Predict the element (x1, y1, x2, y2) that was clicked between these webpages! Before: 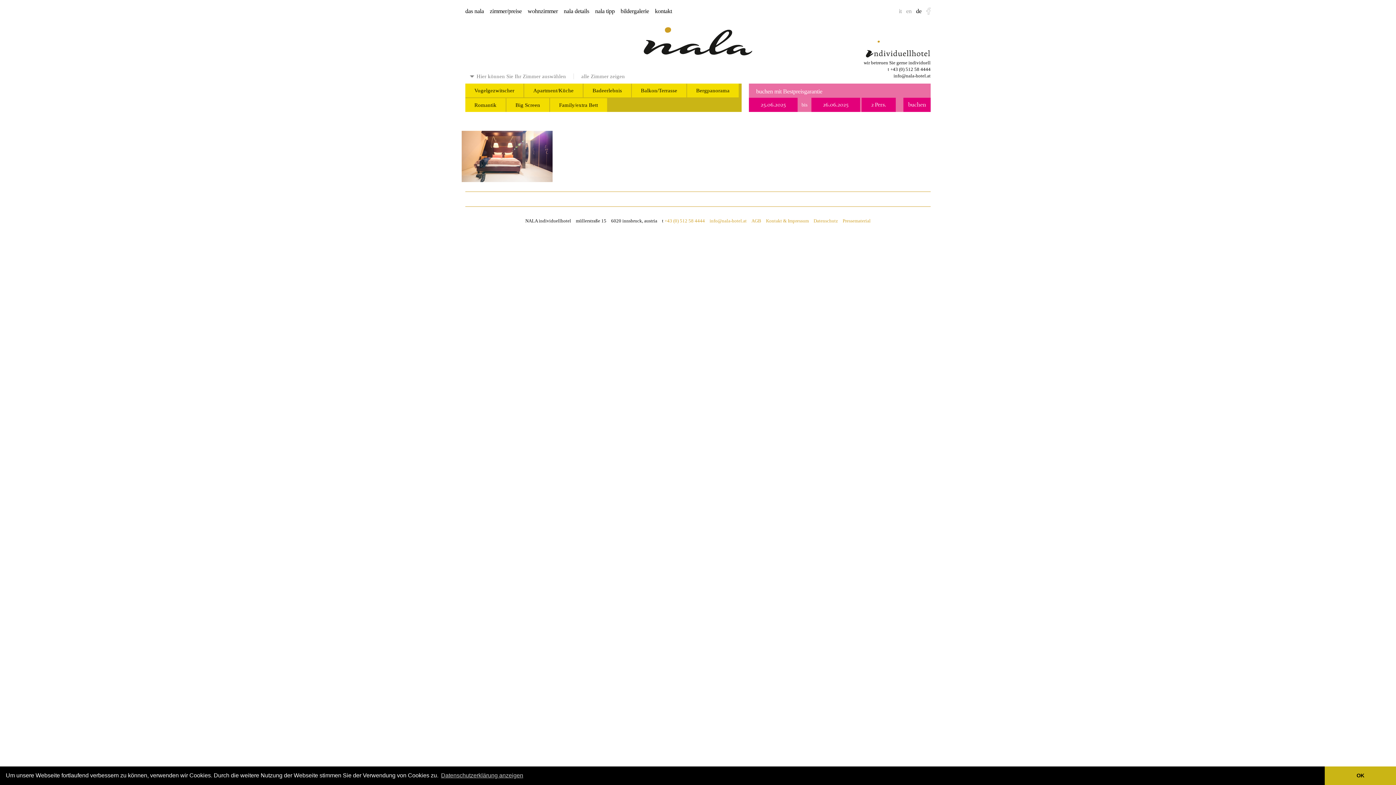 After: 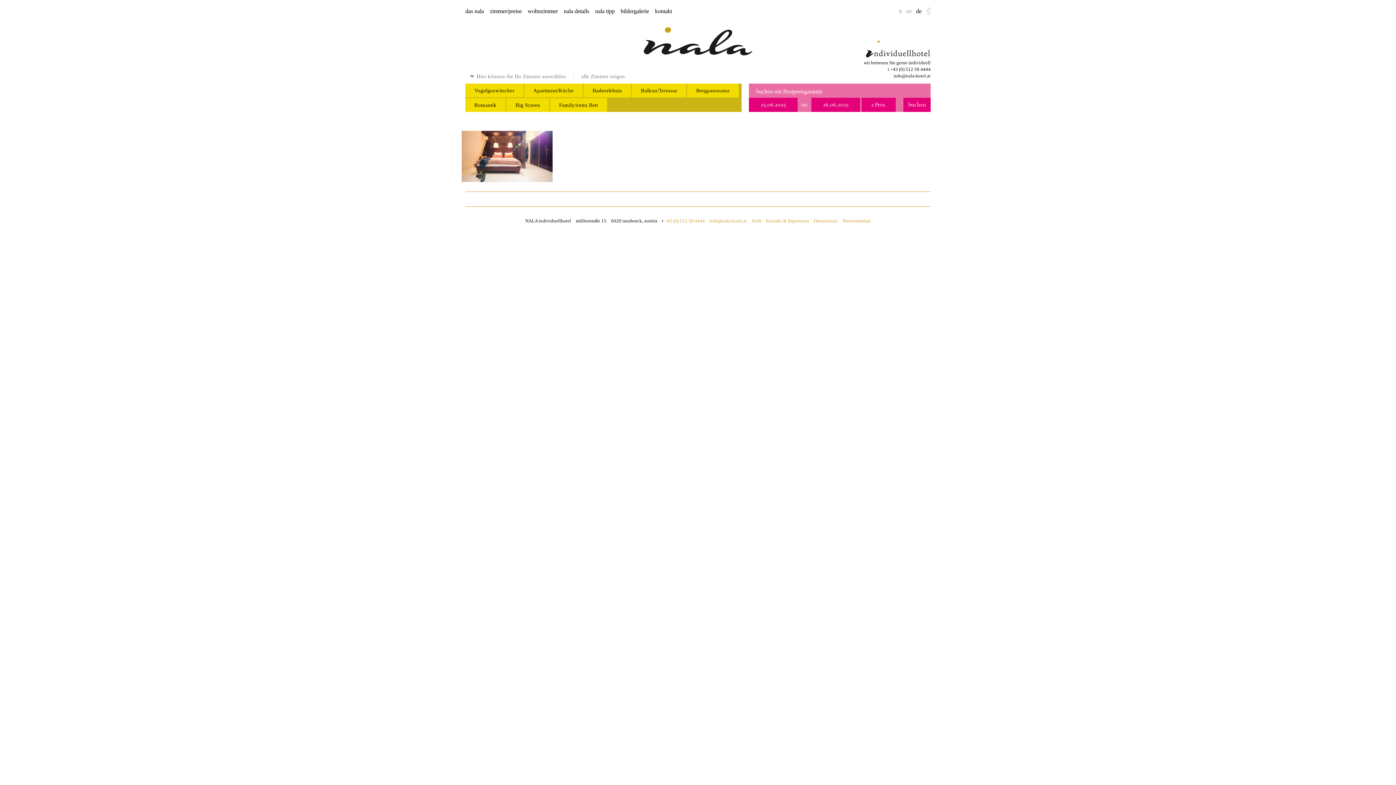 Action: label: dismiss cookie message bbox: (1325, 766, 1396, 785)